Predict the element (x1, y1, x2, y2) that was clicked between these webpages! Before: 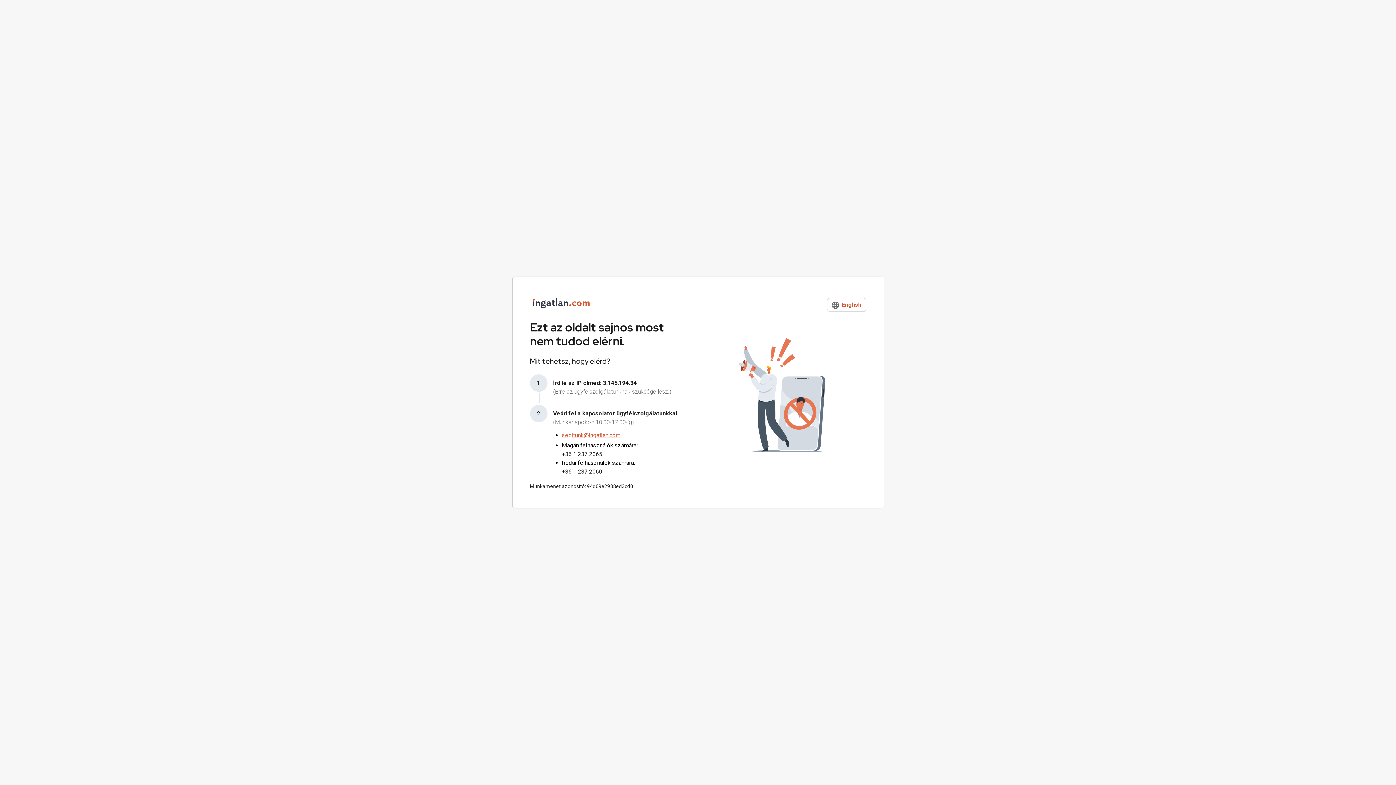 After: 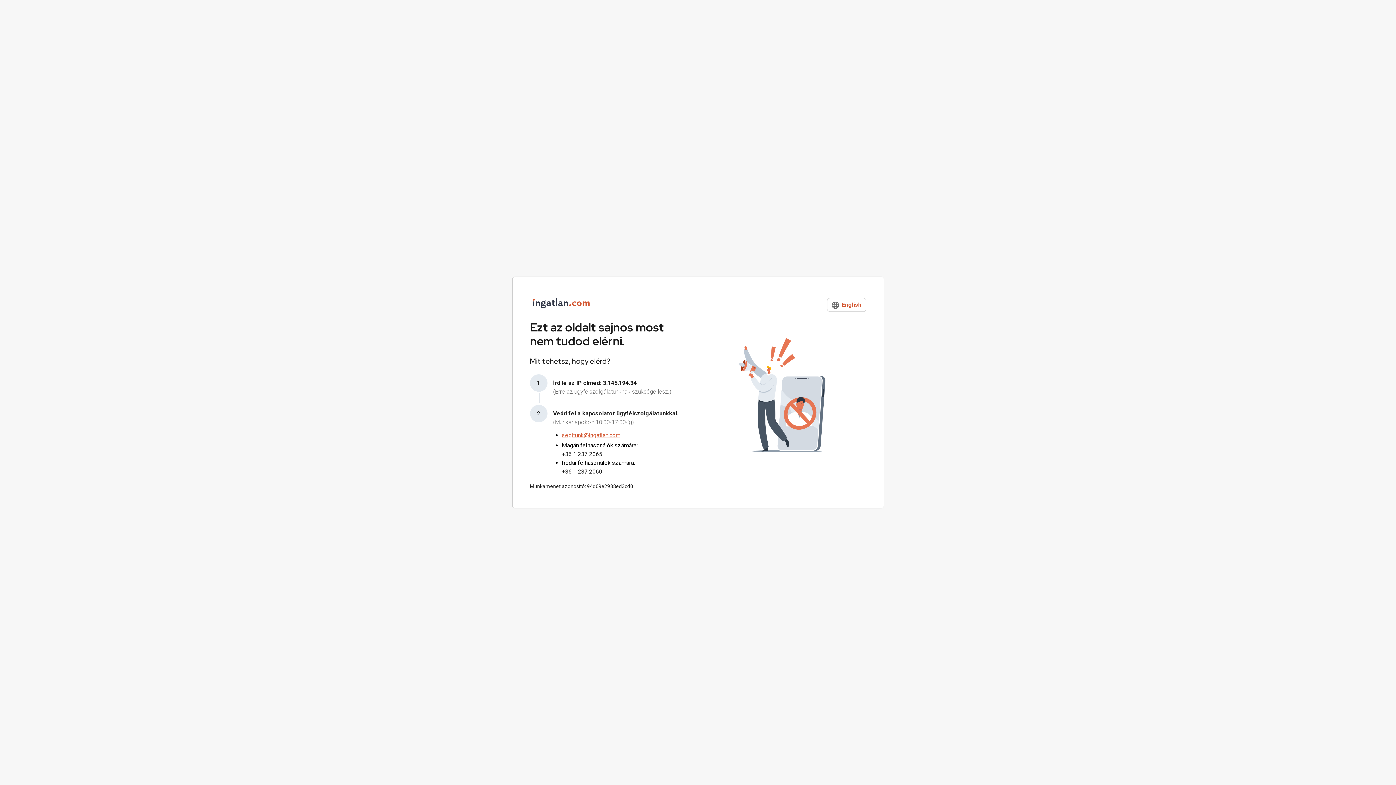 Action: label: +36 1 237 2065 bbox: (562, 450, 678, 458)